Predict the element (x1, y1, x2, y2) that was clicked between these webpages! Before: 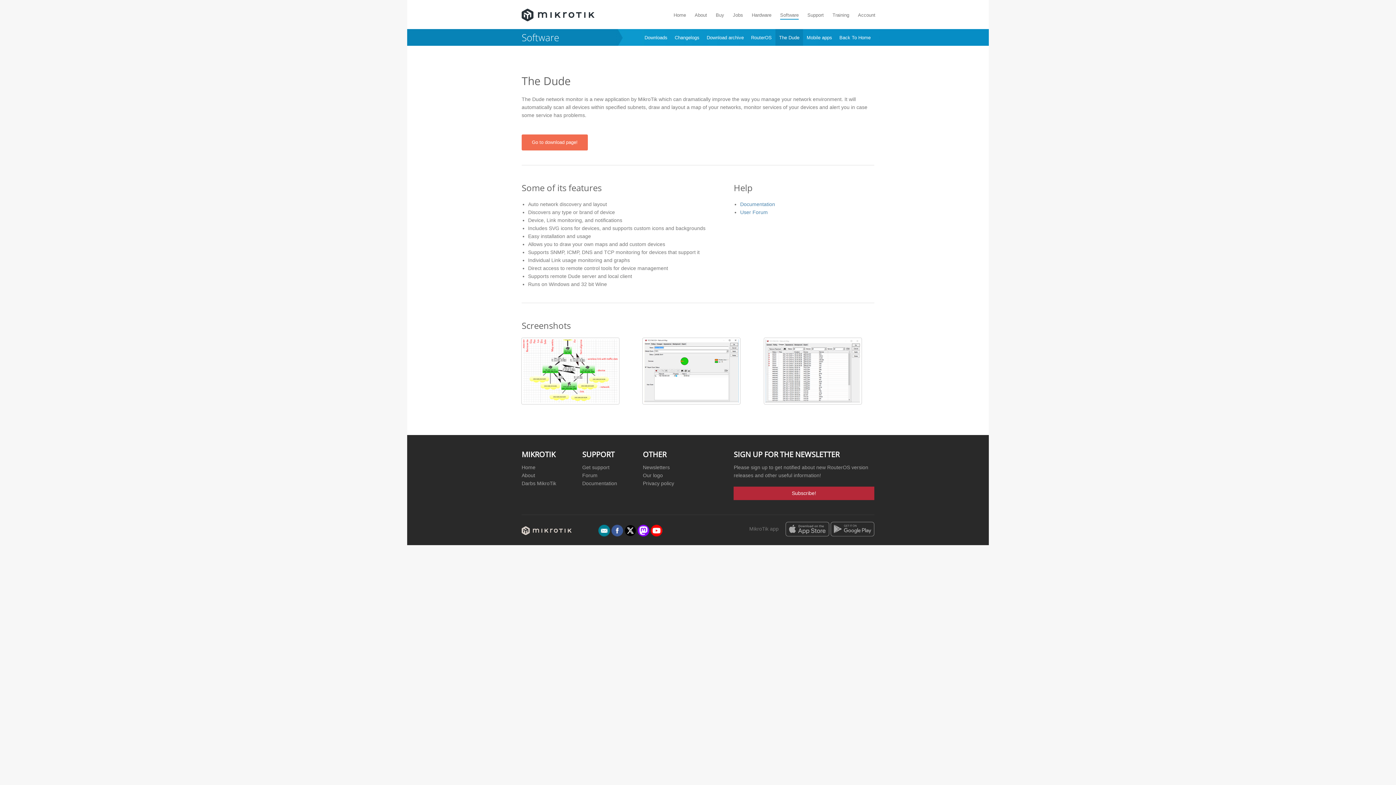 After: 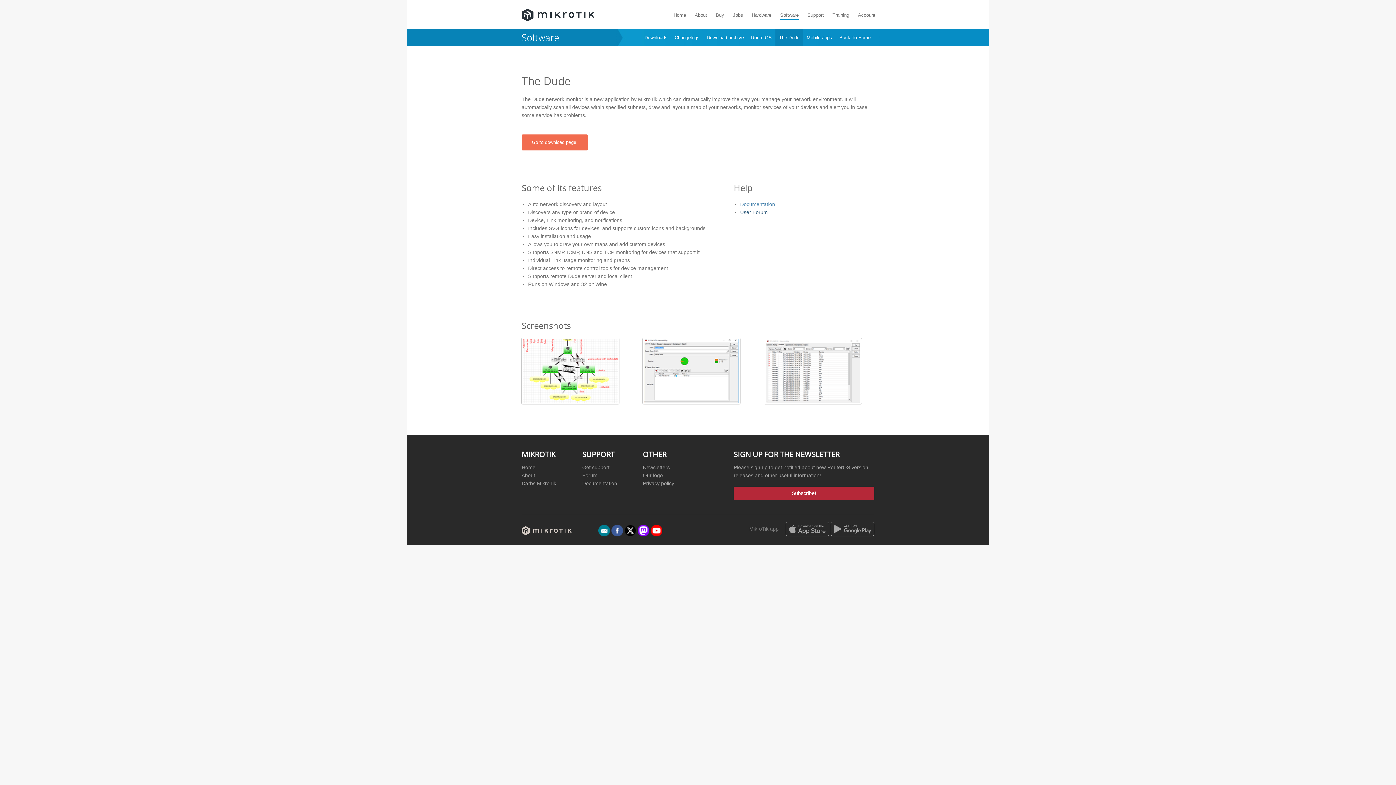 Action: label: User Forum bbox: (740, 209, 767, 215)